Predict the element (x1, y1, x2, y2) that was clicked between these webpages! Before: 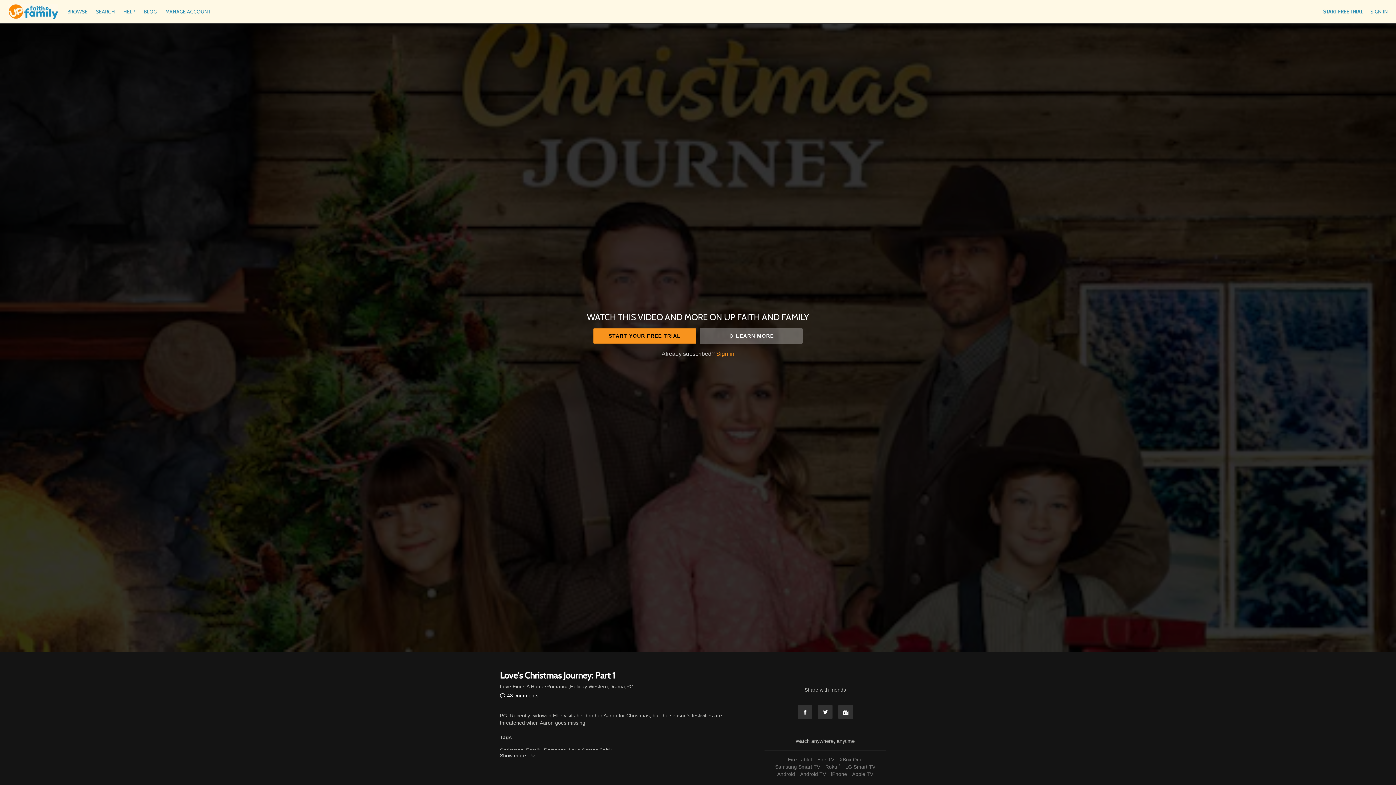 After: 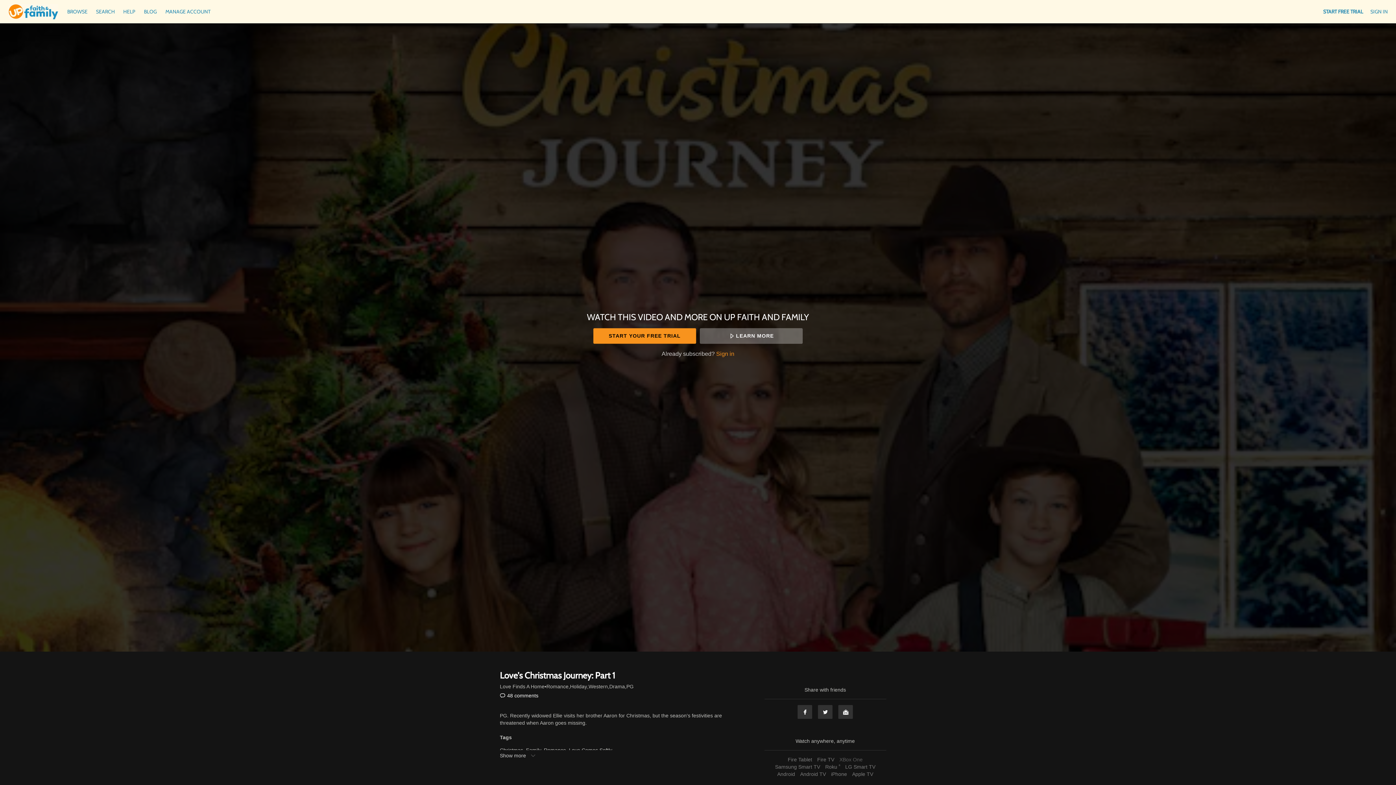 Action: bbox: (837, 757, 864, 762) label: XBox One